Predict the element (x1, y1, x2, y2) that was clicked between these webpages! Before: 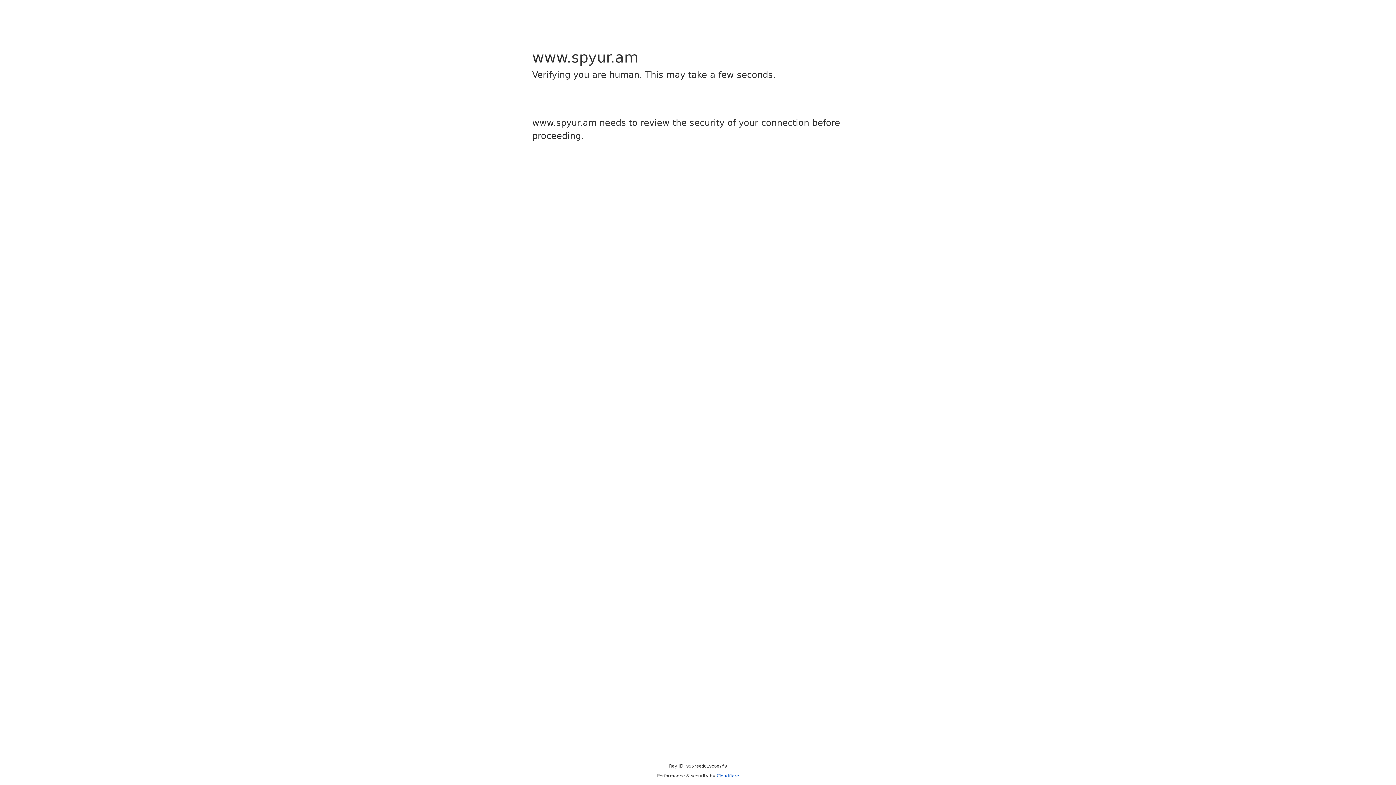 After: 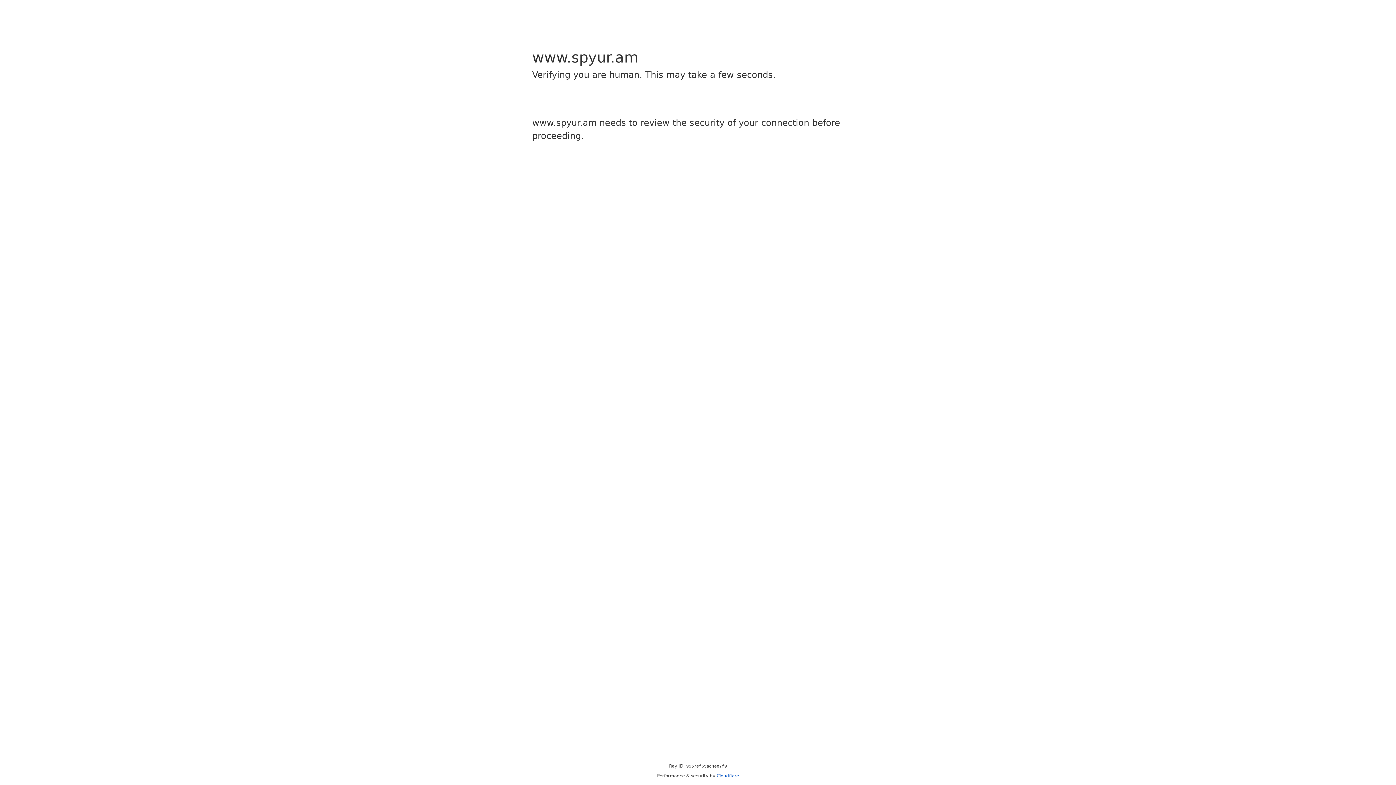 Action: label: Cloudflare bbox: (716, 773, 739, 778)